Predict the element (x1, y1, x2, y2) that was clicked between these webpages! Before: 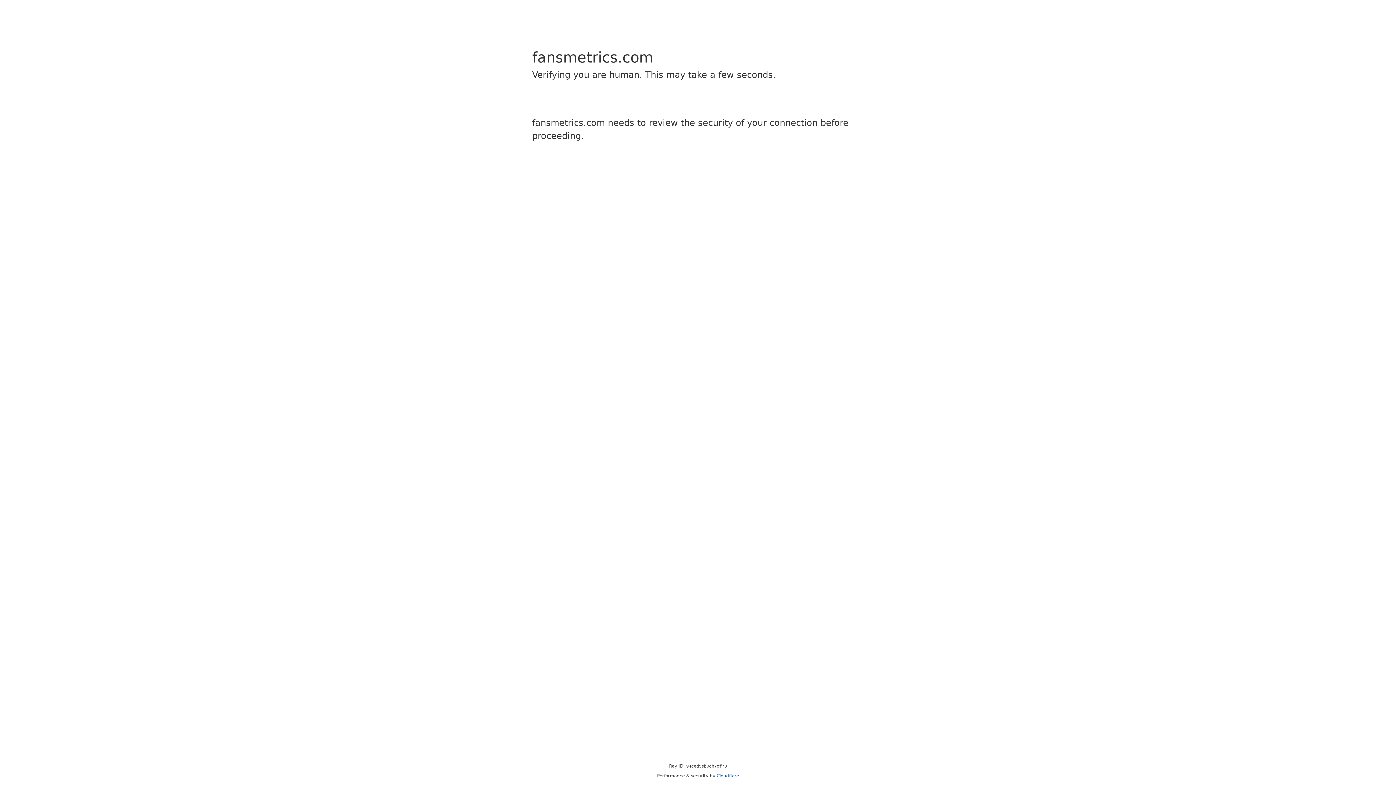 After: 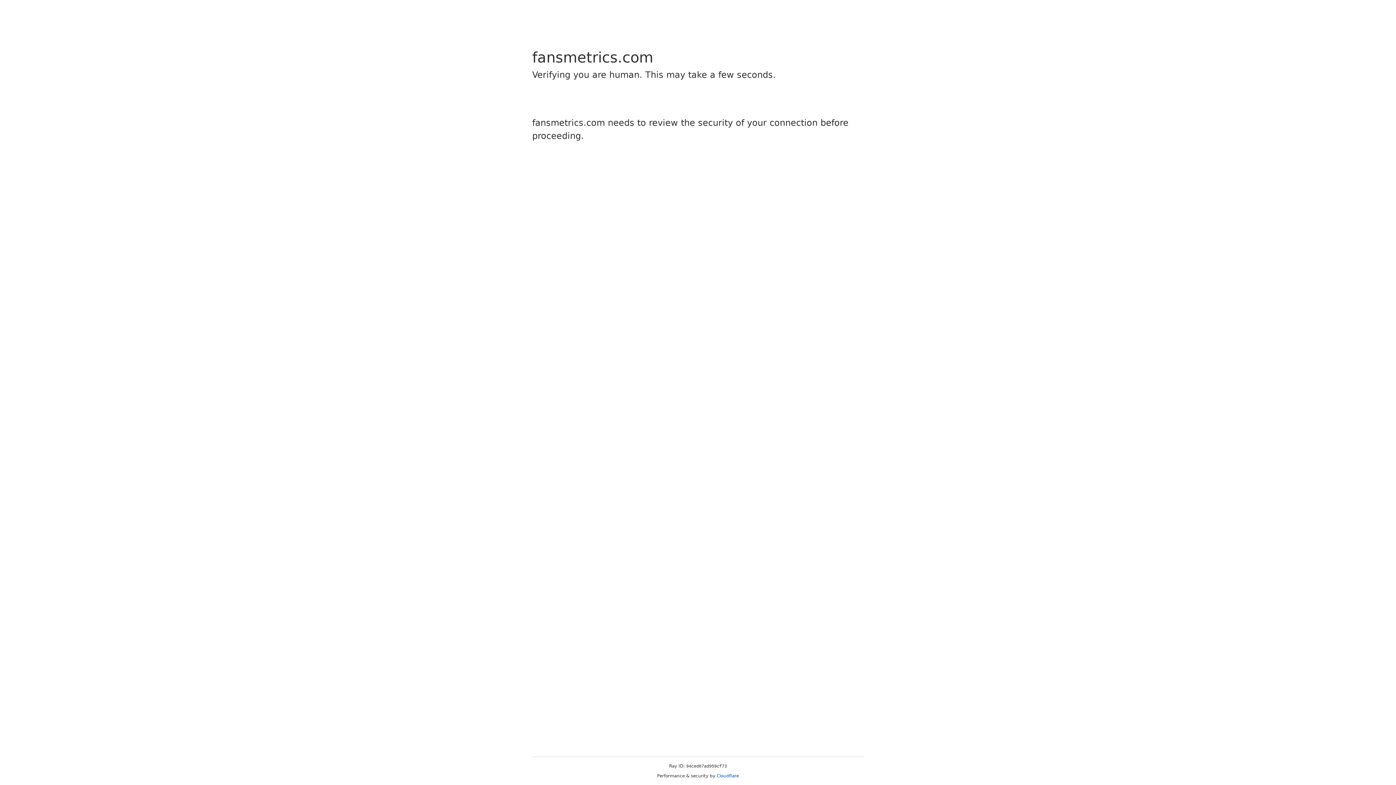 Action: bbox: (716, 773, 739, 778) label: Cloudflare